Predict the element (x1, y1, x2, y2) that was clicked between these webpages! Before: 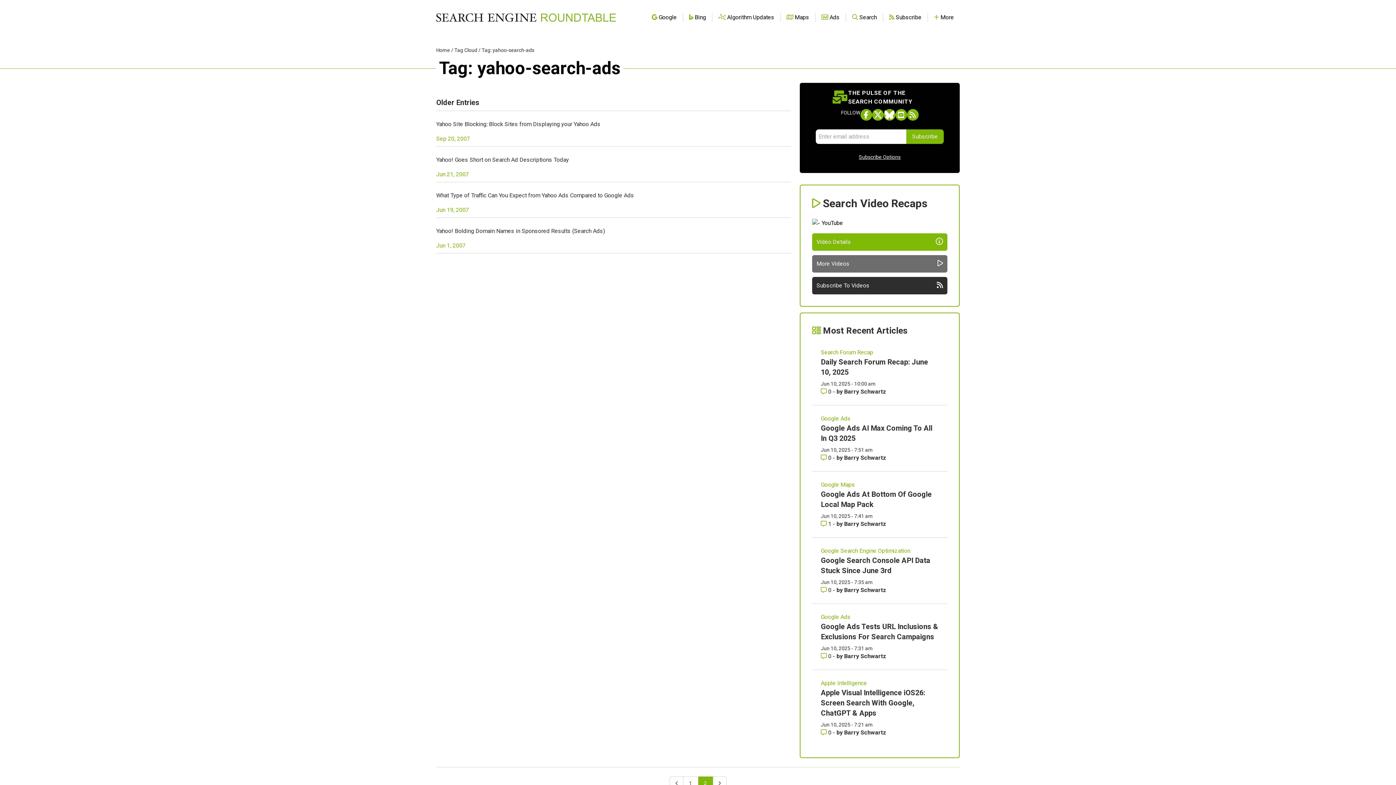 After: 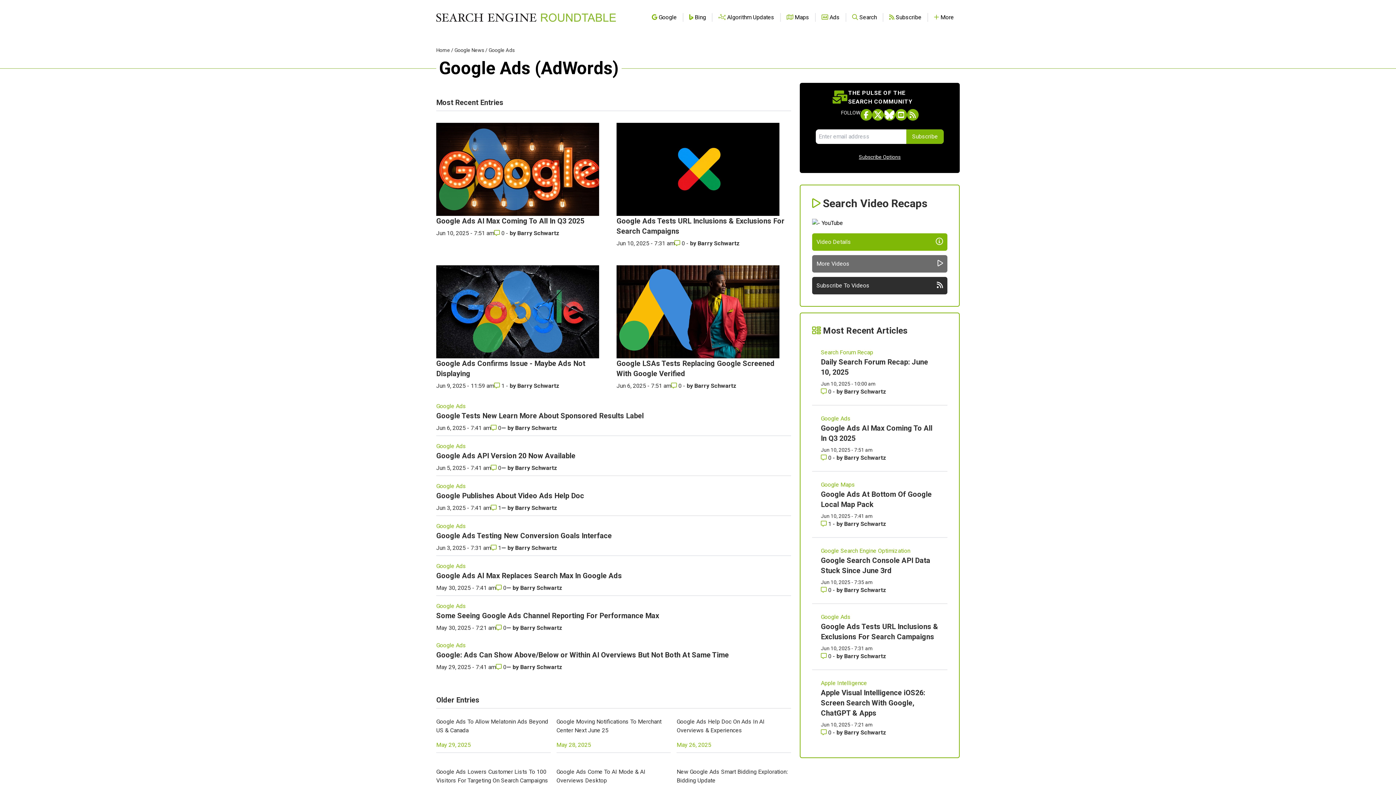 Action: label: Read more of the topic  Google Ads bbox: (821, 613, 938, 621)